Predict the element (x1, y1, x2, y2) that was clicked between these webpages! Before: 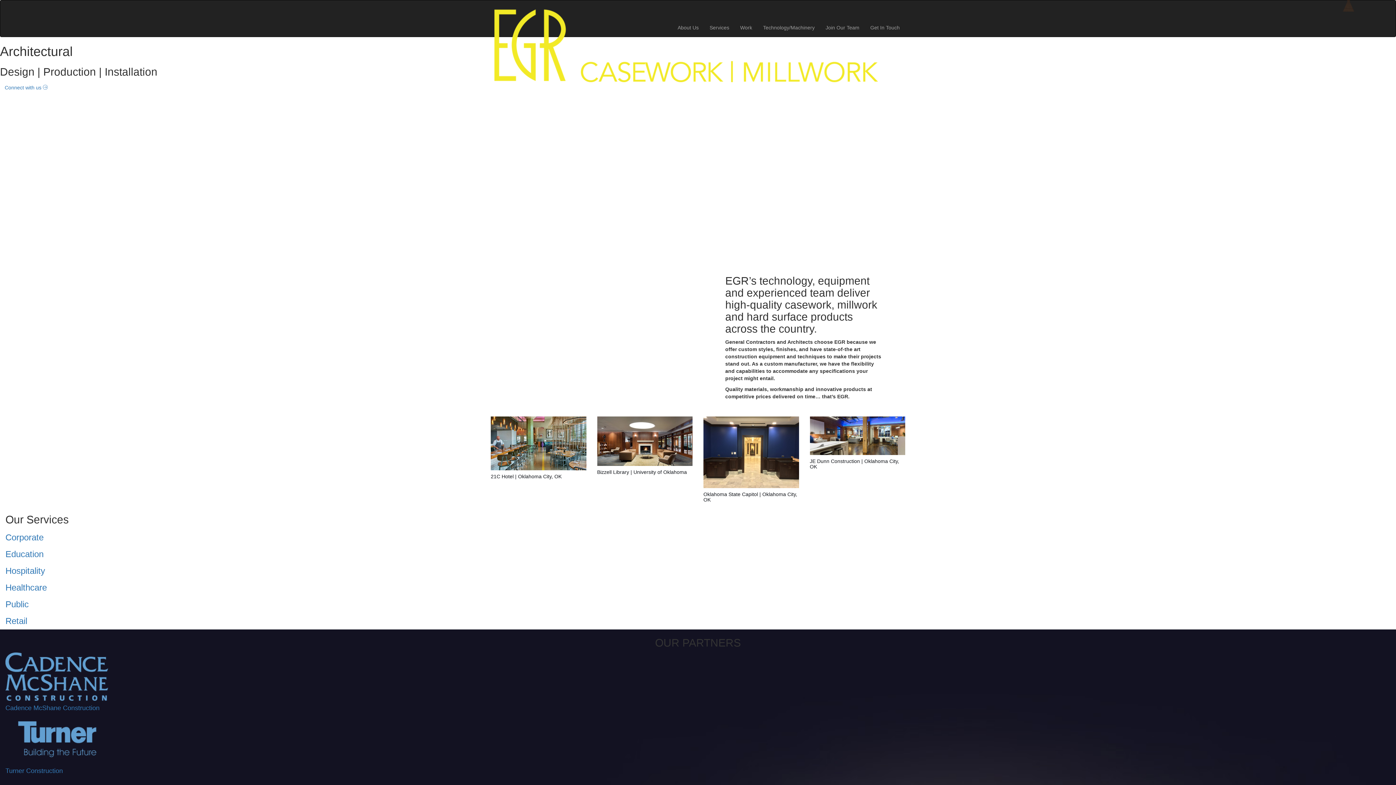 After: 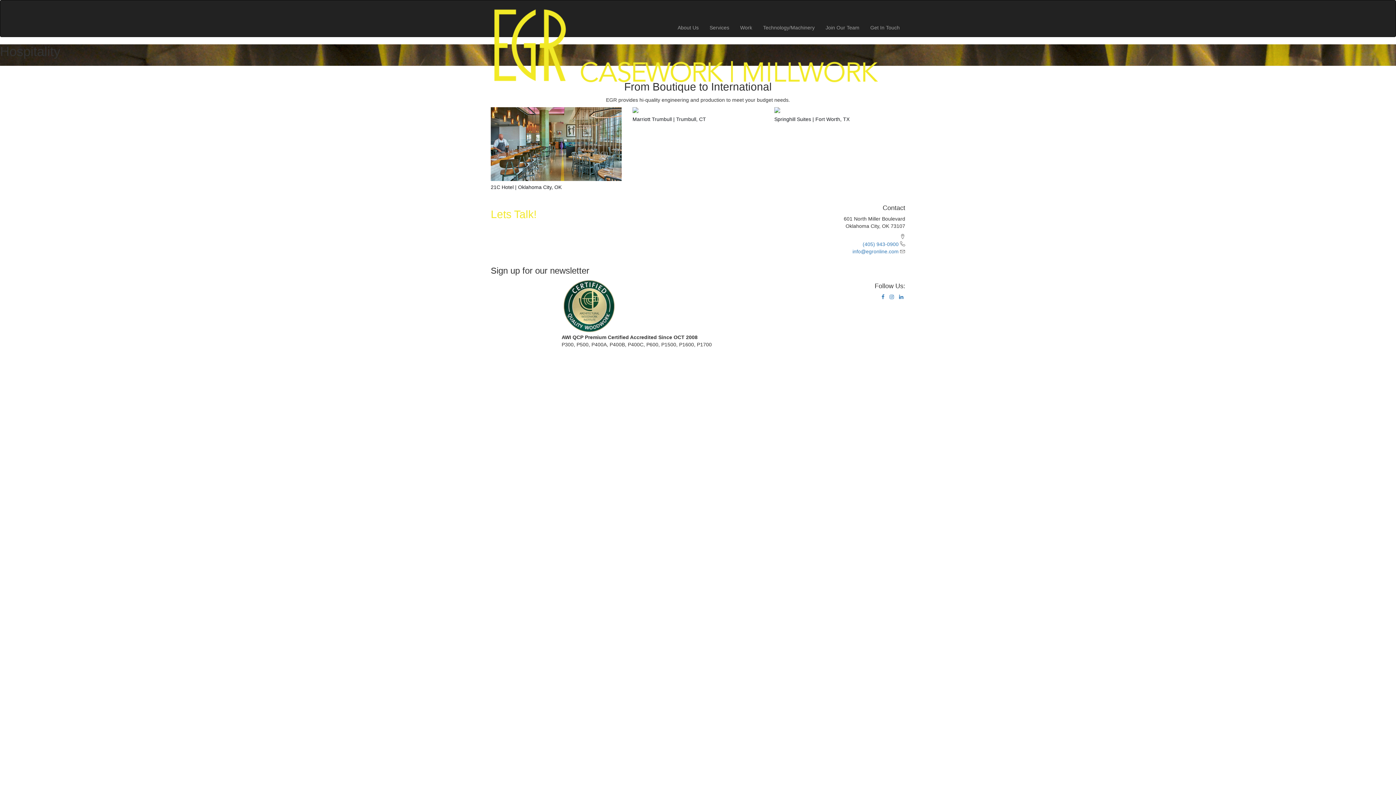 Action: label: Hospitality bbox: (5, 566, 1390, 575)